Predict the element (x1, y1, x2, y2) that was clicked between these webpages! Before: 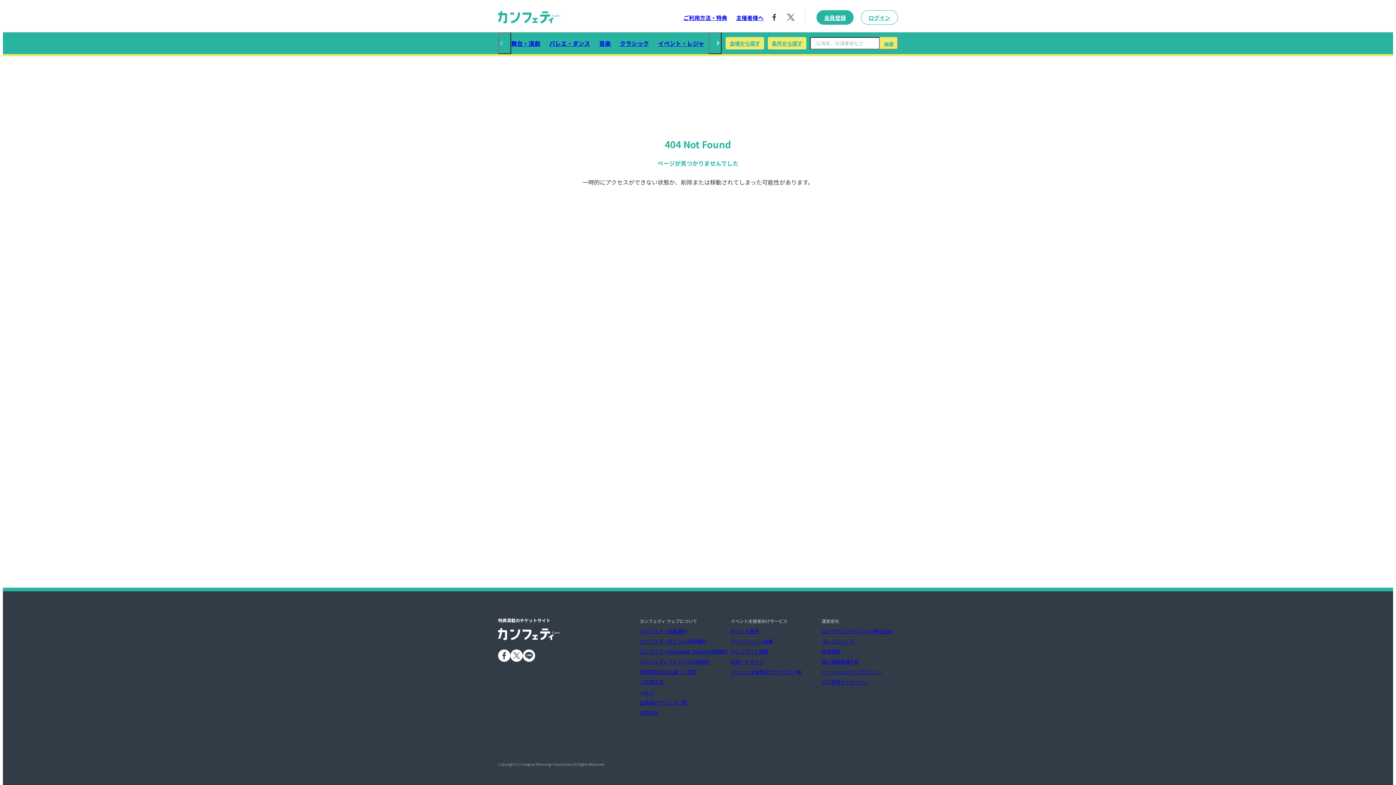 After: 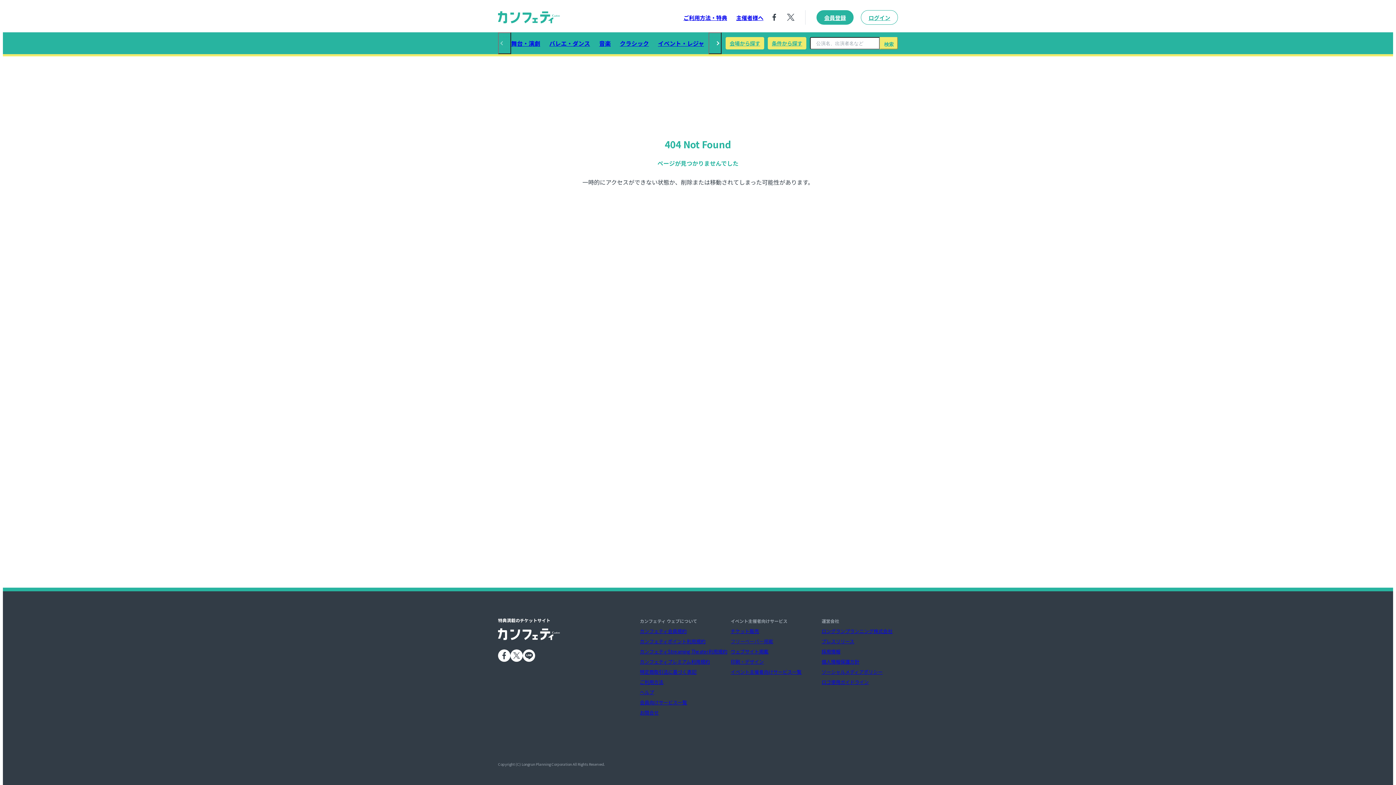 Action: label: フリーペーパー掲載 bbox: (730, 638, 773, 645)